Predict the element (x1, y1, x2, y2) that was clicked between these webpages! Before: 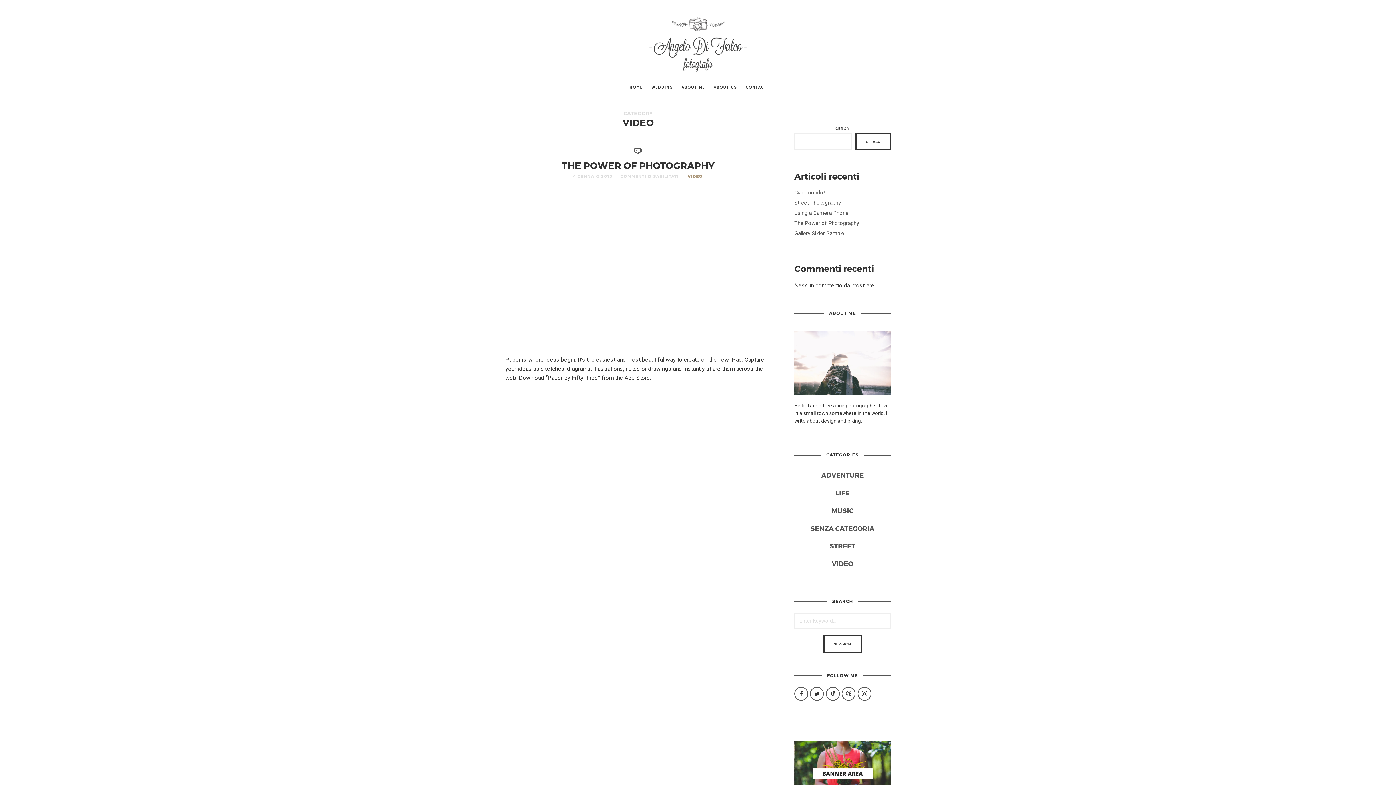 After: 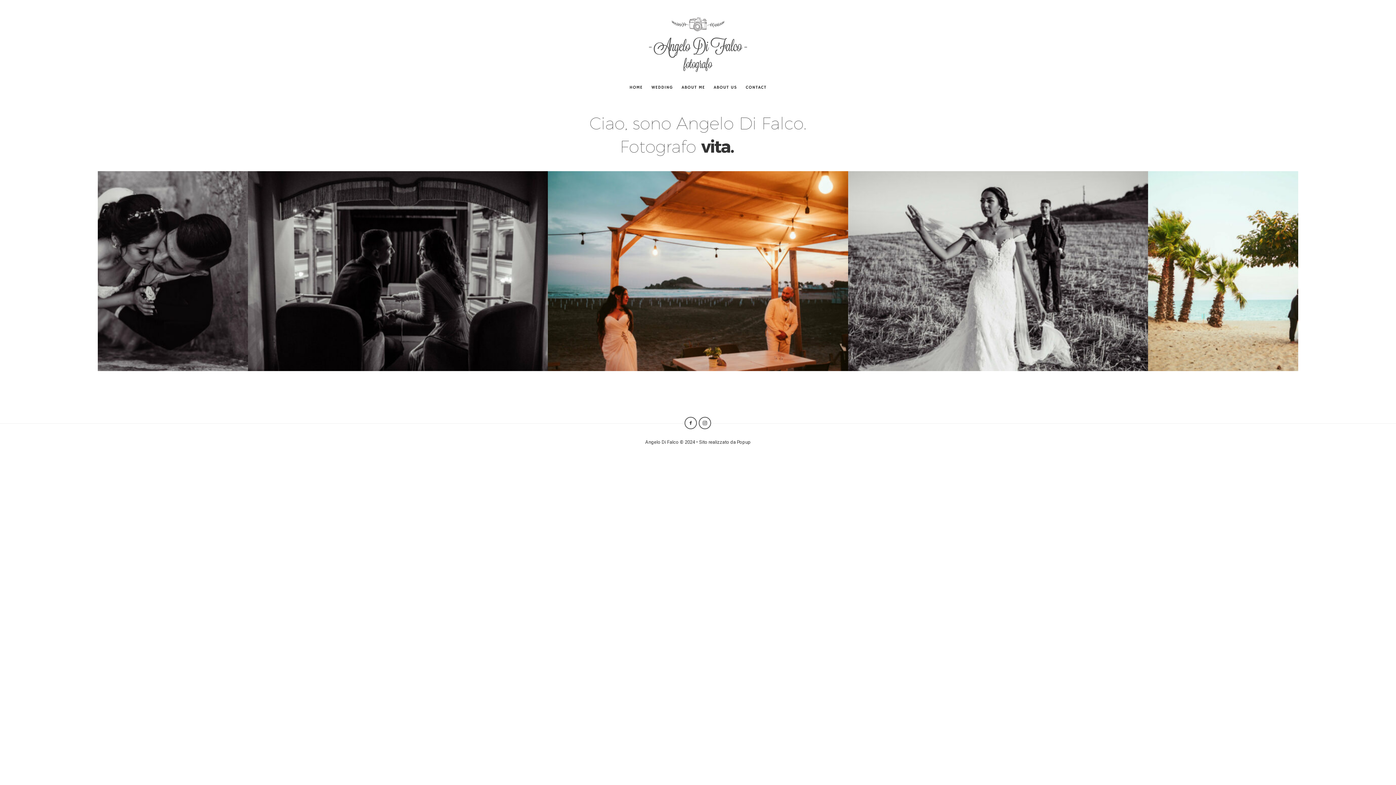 Action: bbox: (649, 38, 747, 48)